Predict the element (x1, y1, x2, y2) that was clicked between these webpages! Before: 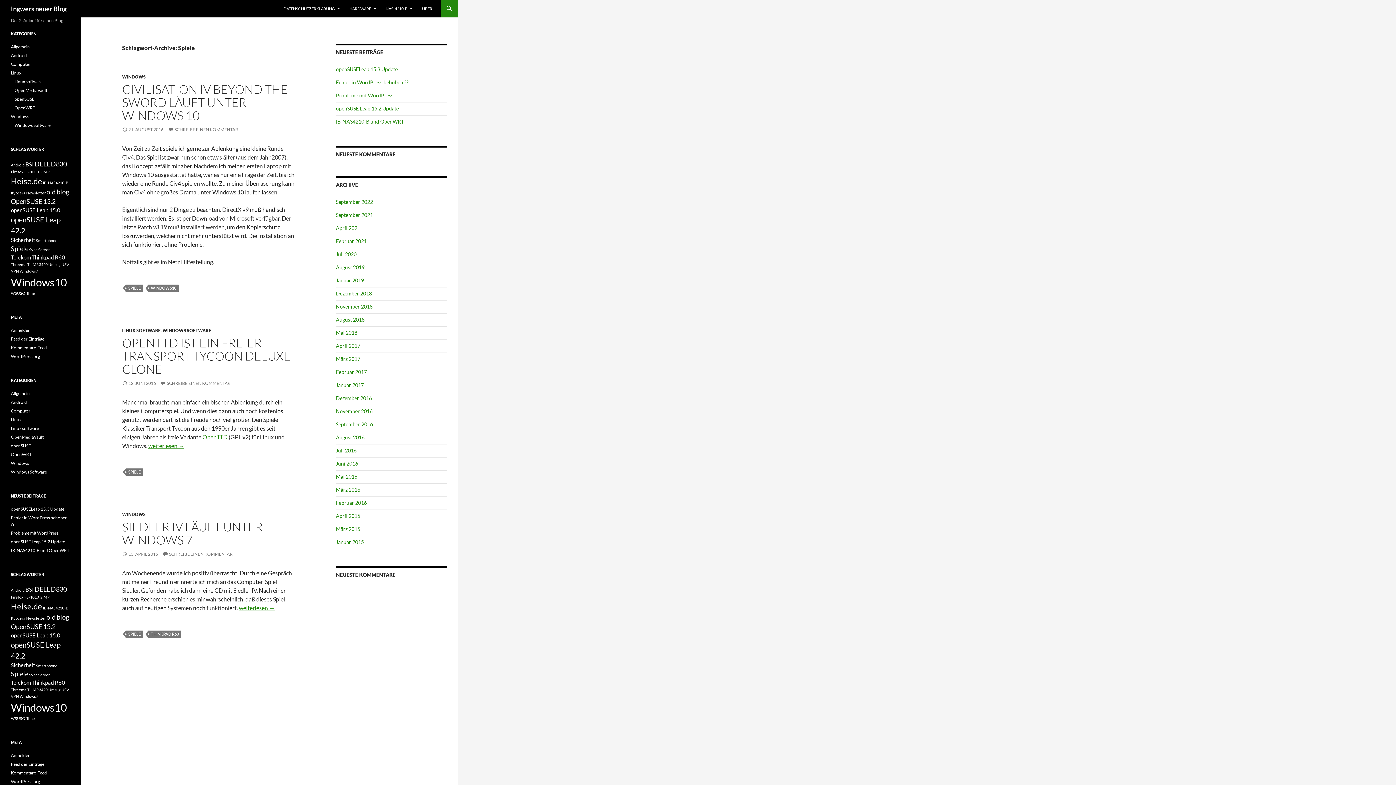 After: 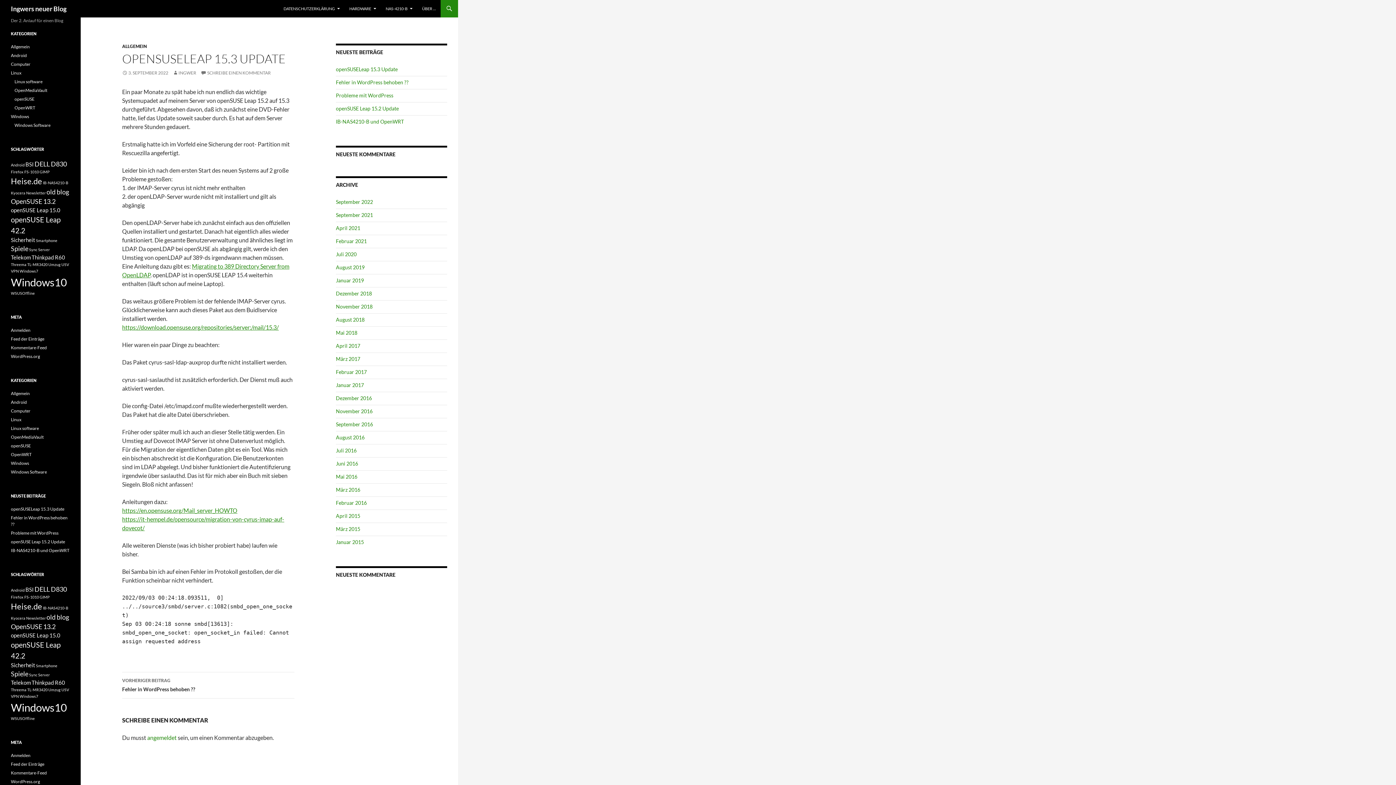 Action: label: openSUSELeap 15.3 Update bbox: (10, 506, 64, 512)